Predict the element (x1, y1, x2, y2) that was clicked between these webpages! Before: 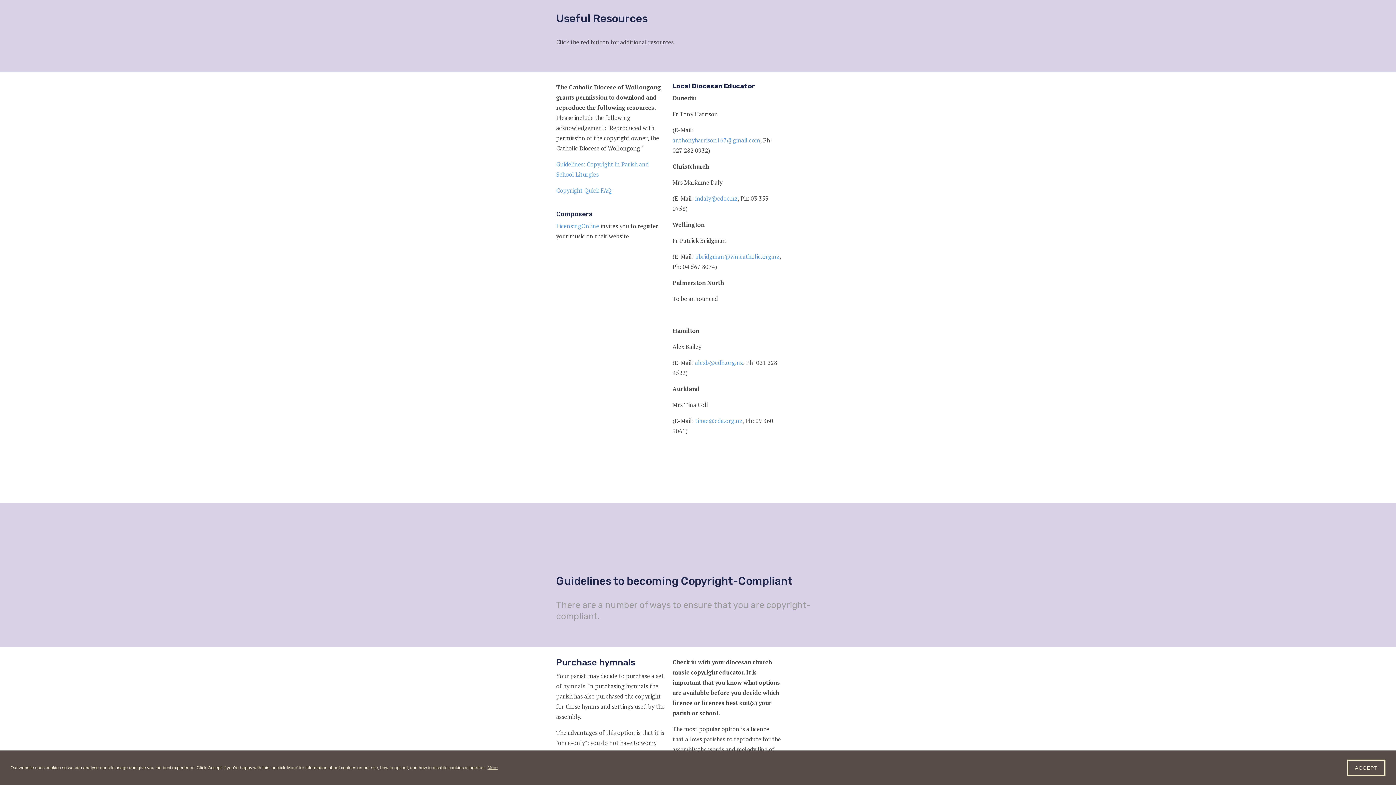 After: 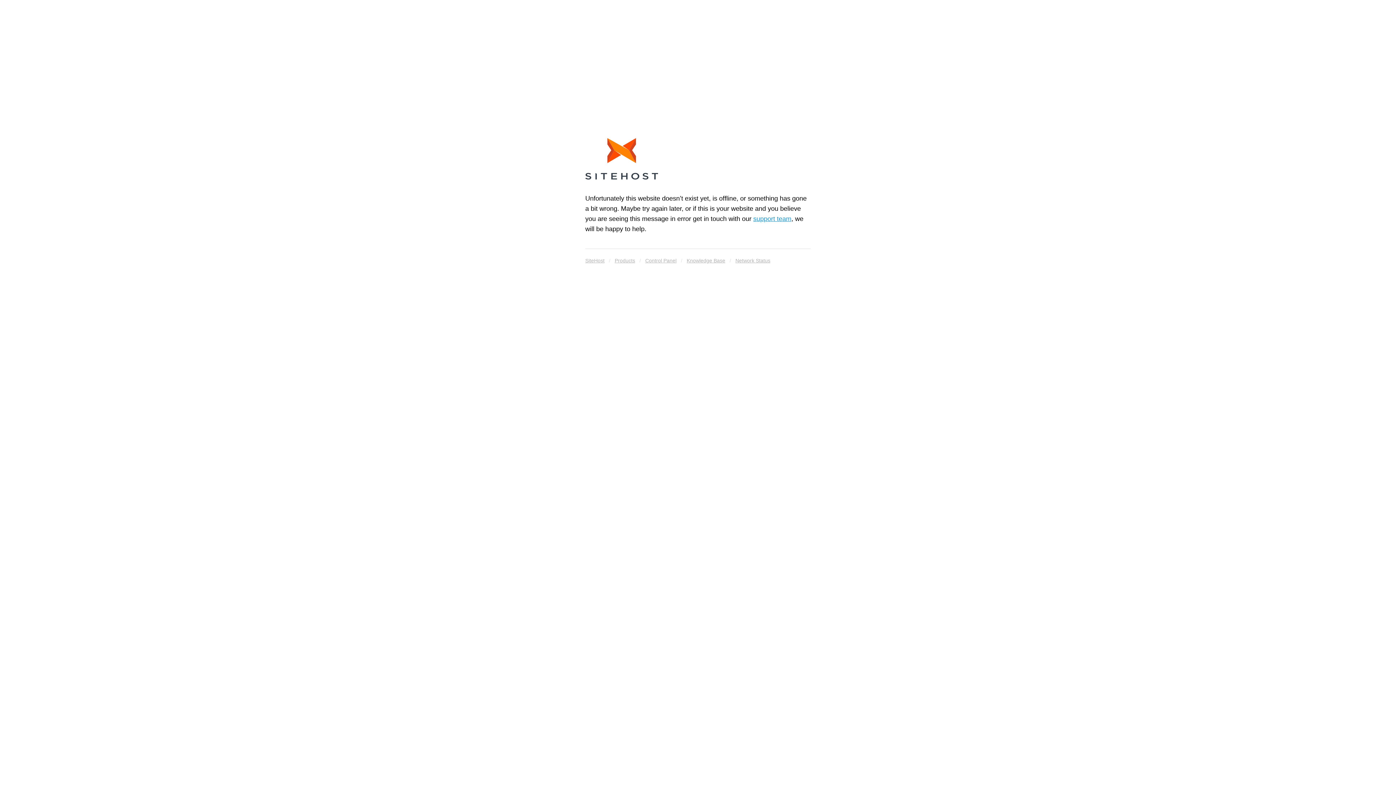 Action: bbox: (695, 194, 737, 202) label: mdaly@cdoc.nz